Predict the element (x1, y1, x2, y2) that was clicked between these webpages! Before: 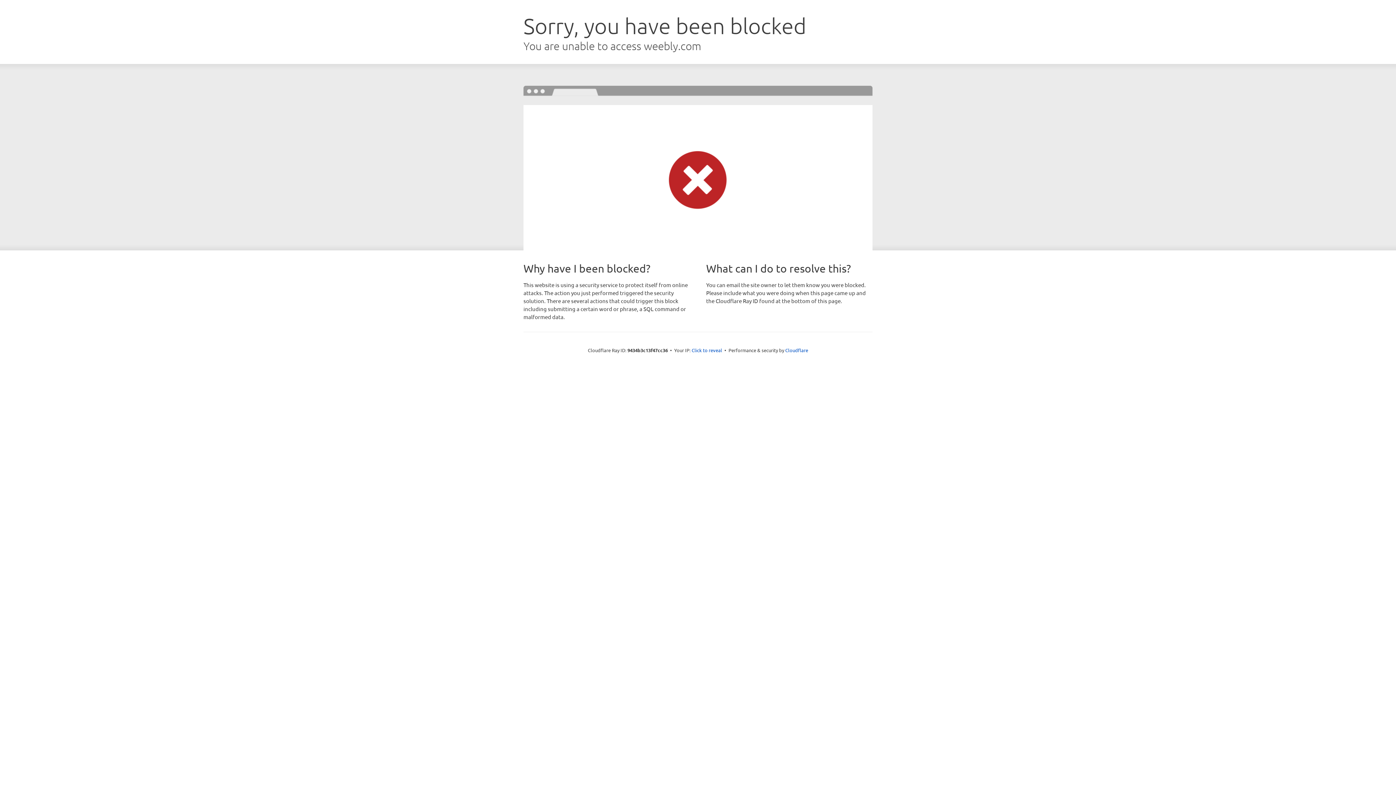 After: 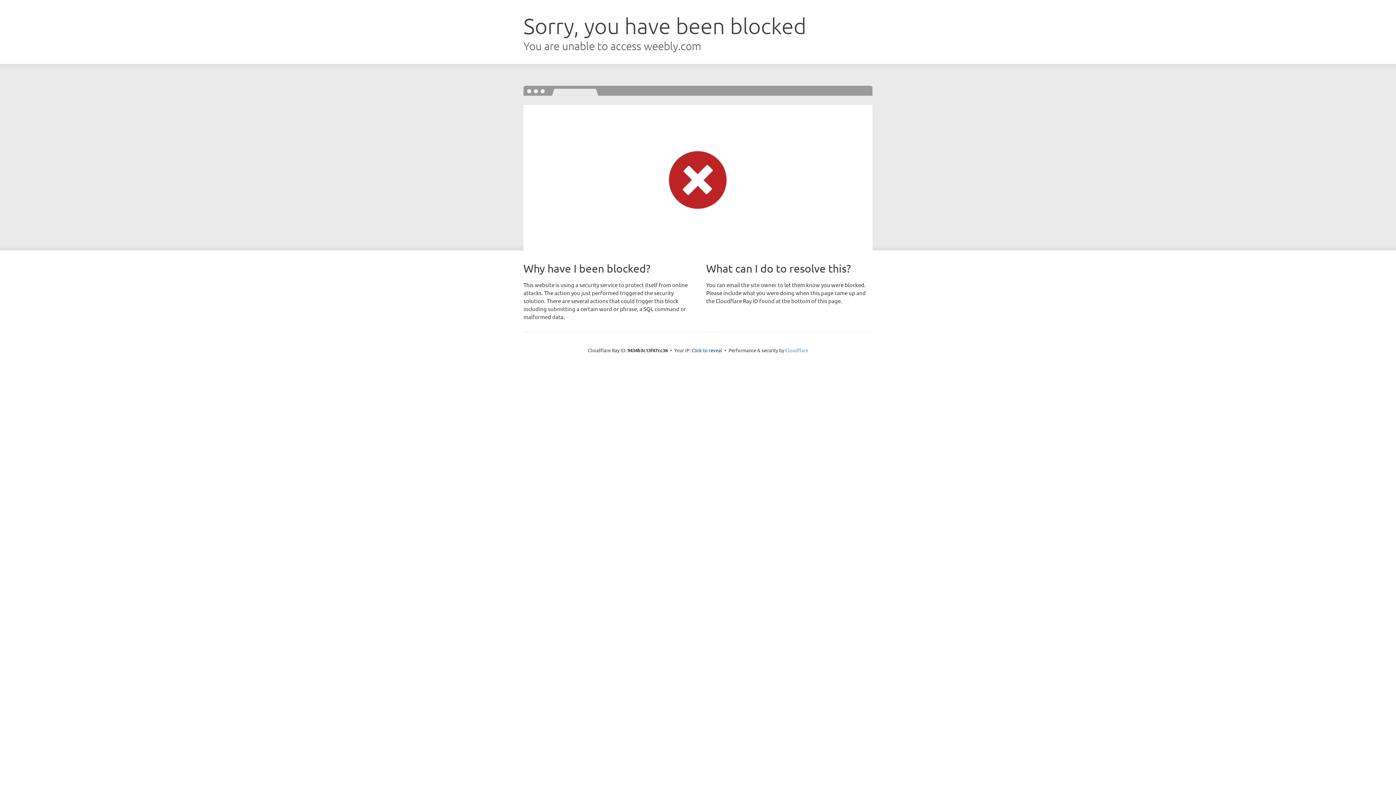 Action: label: Cloudflare bbox: (785, 347, 808, 353)